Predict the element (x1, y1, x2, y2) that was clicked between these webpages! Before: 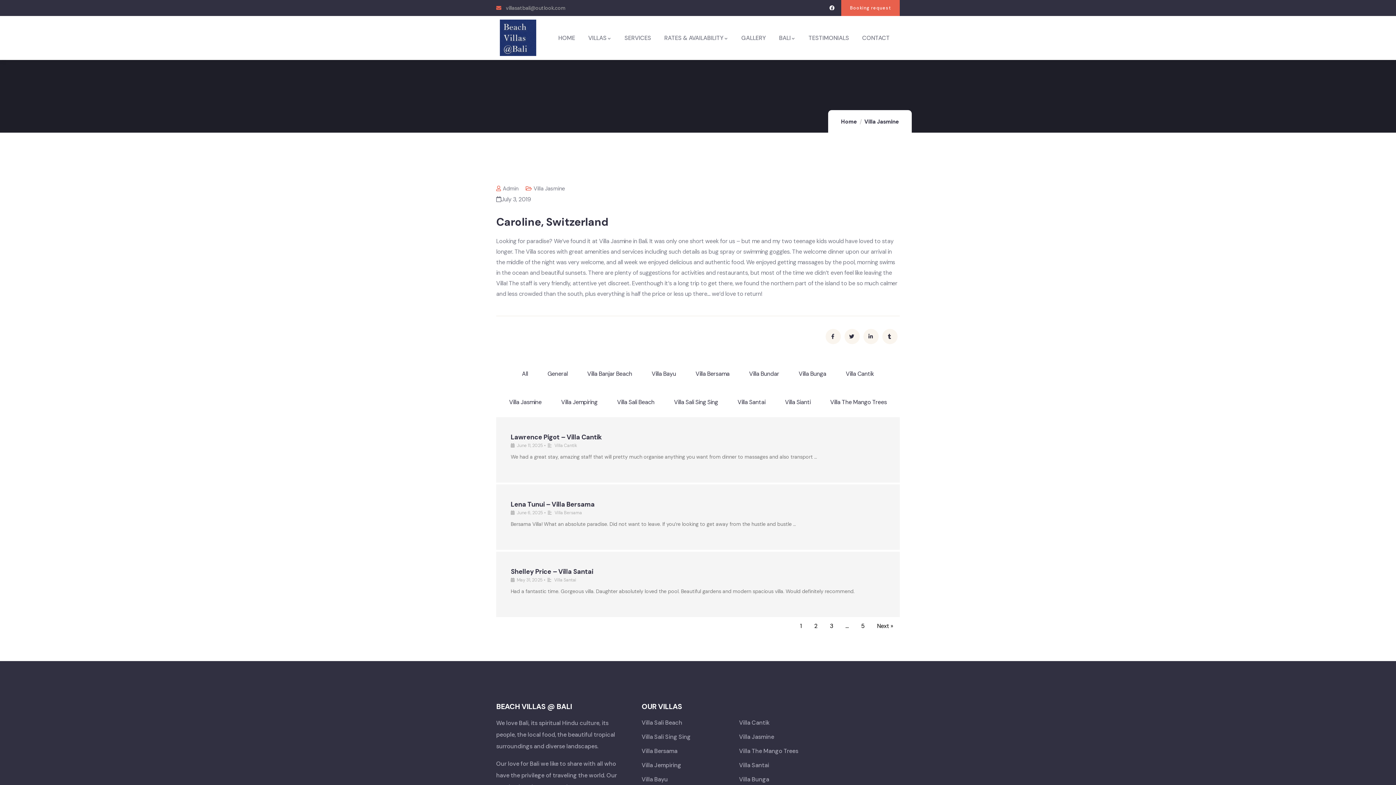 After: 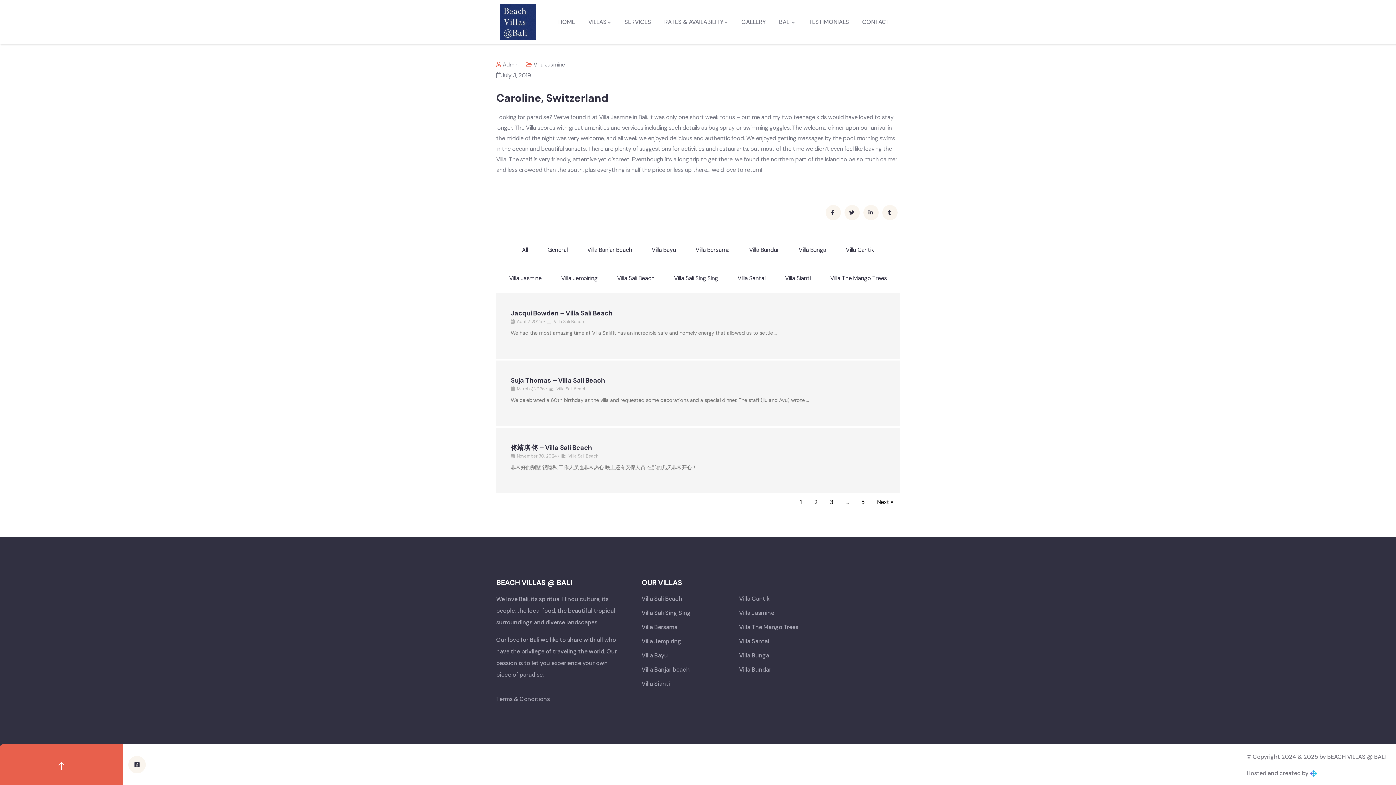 Action: bbox: (609, 394, 661, 410) label: Villa Sali Beach